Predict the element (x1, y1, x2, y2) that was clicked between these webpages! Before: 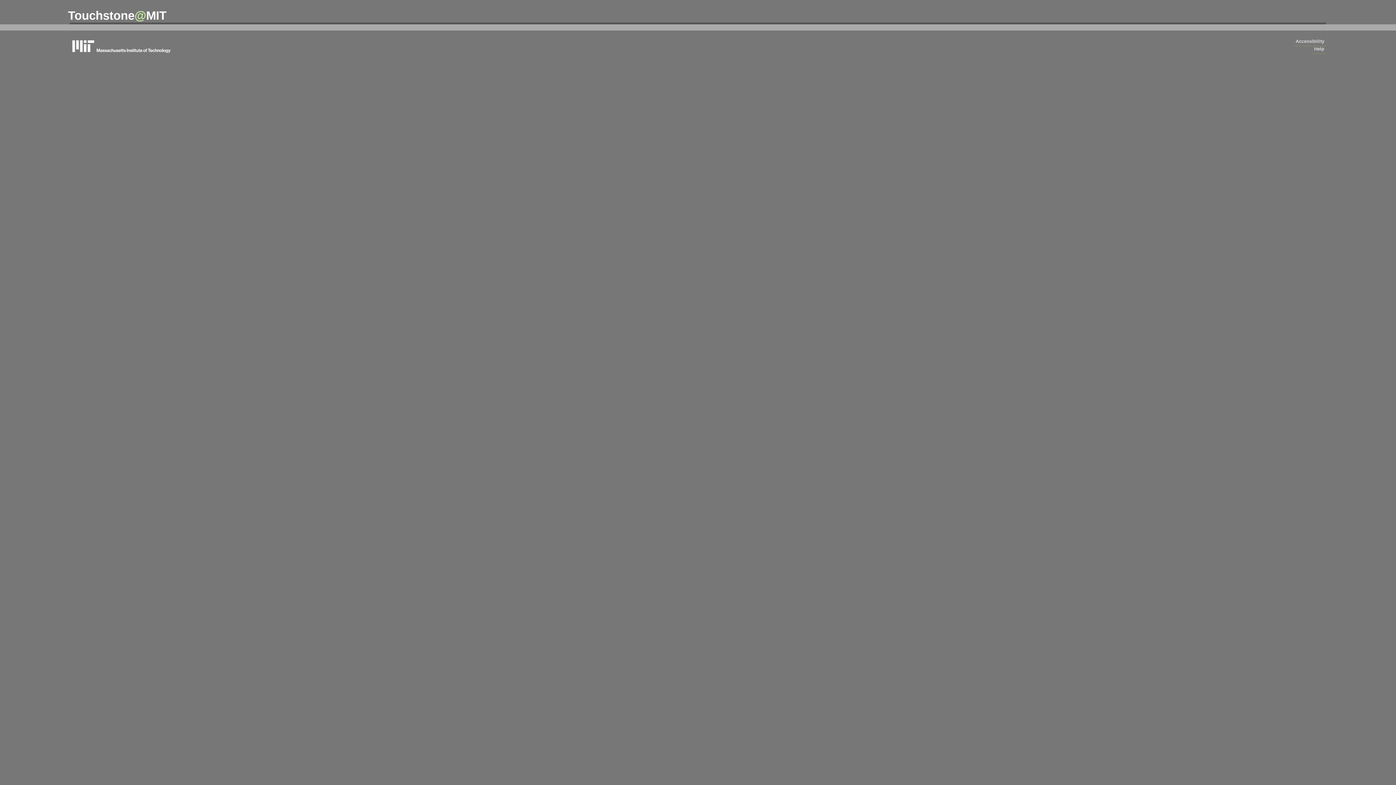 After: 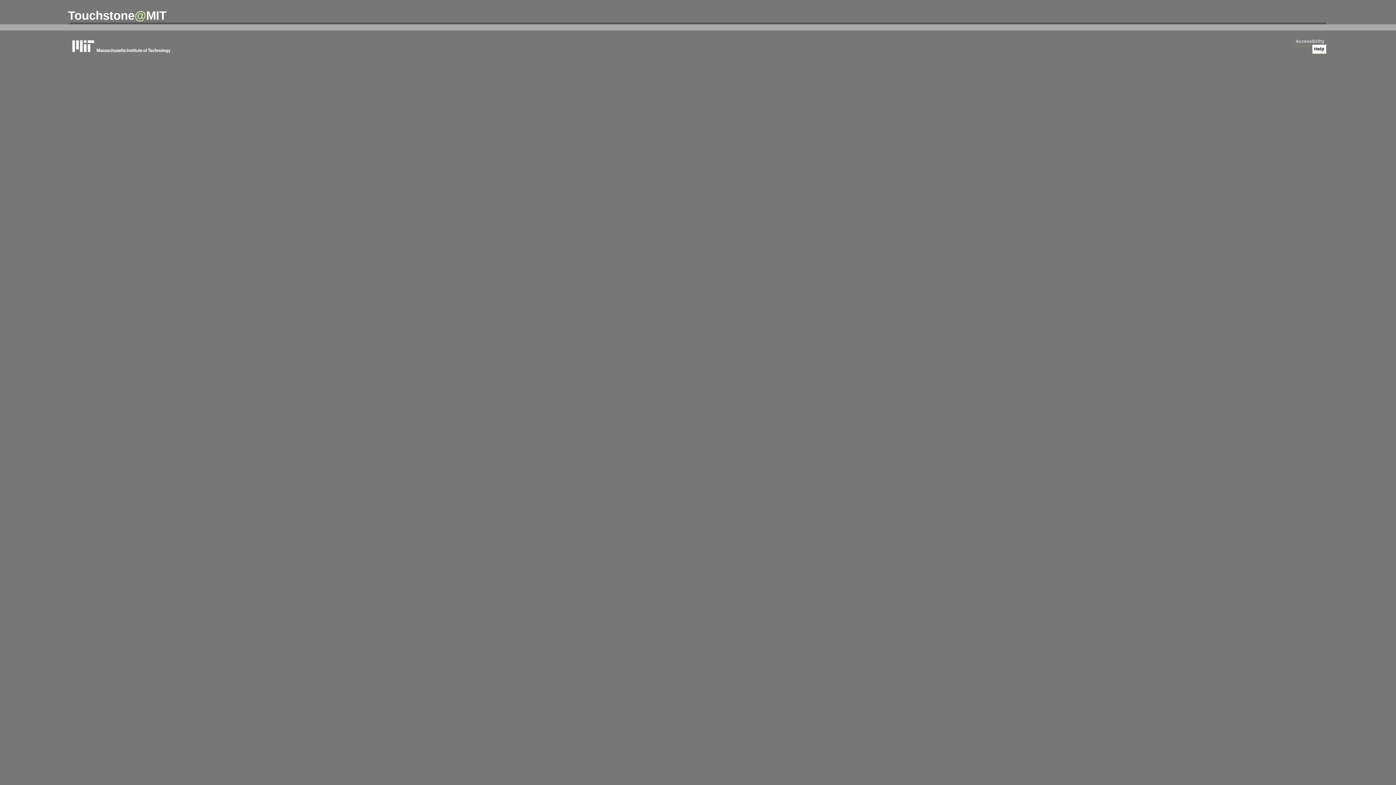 Action: bbox: (1312, 44, 1326, 53) label: Help